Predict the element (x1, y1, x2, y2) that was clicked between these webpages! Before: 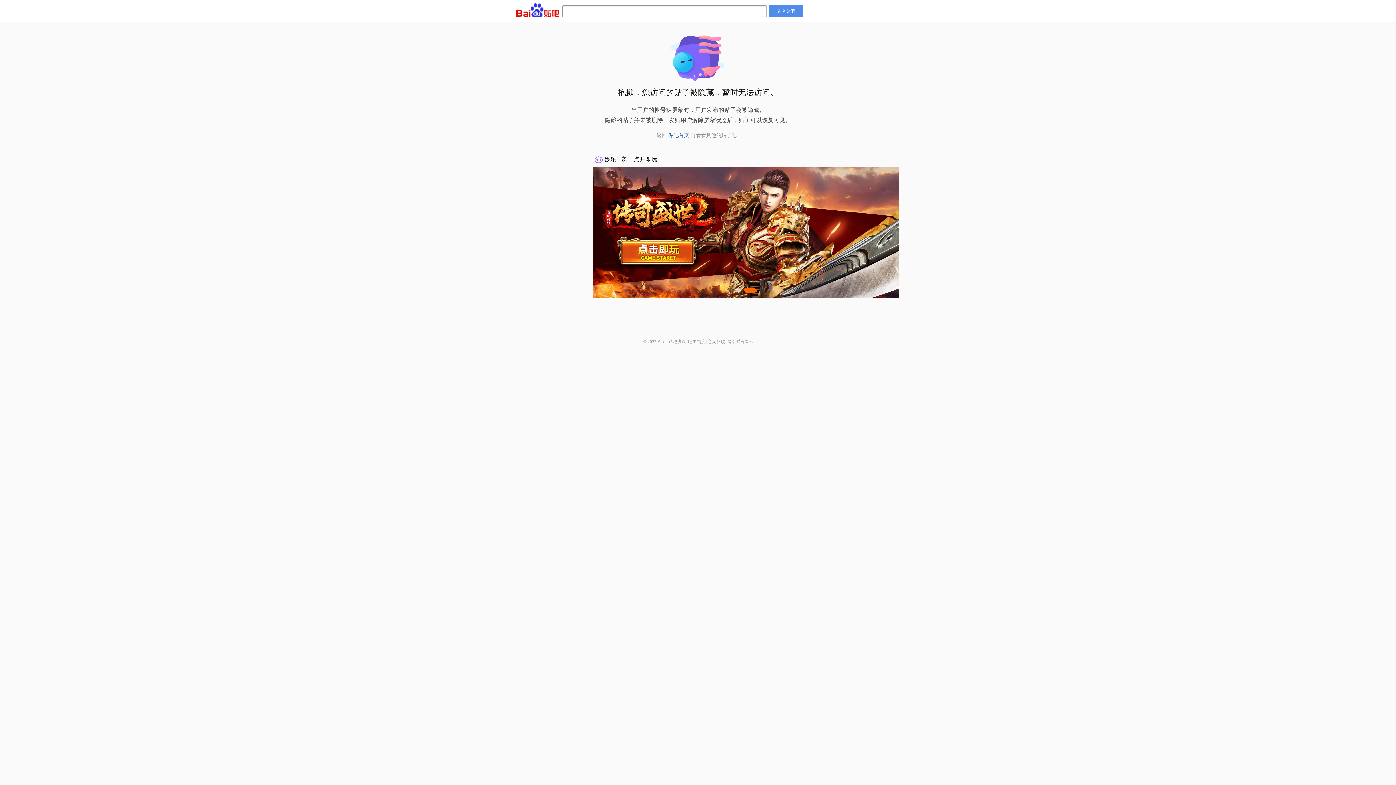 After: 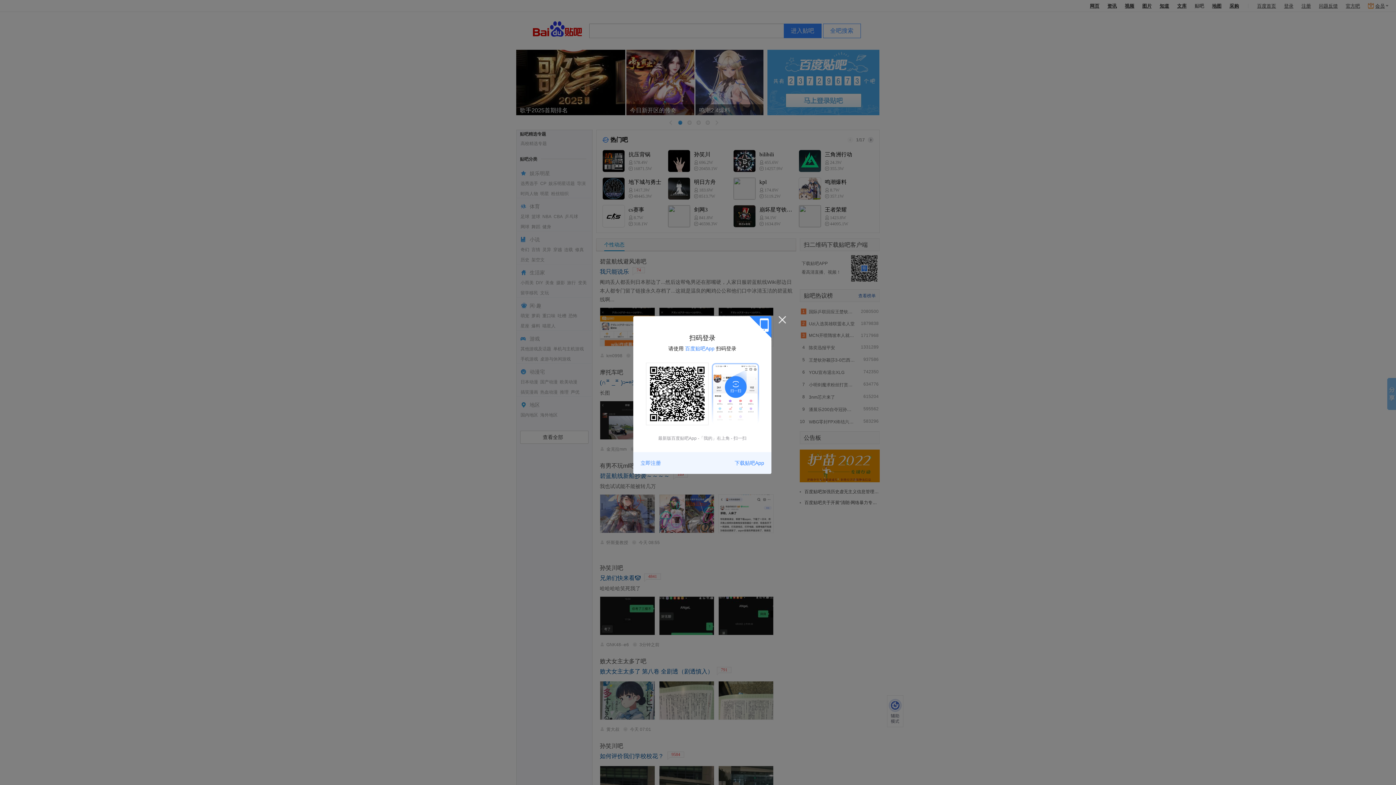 Action: label: 贴吧首页 bbox: (668, 132, 689, 138)